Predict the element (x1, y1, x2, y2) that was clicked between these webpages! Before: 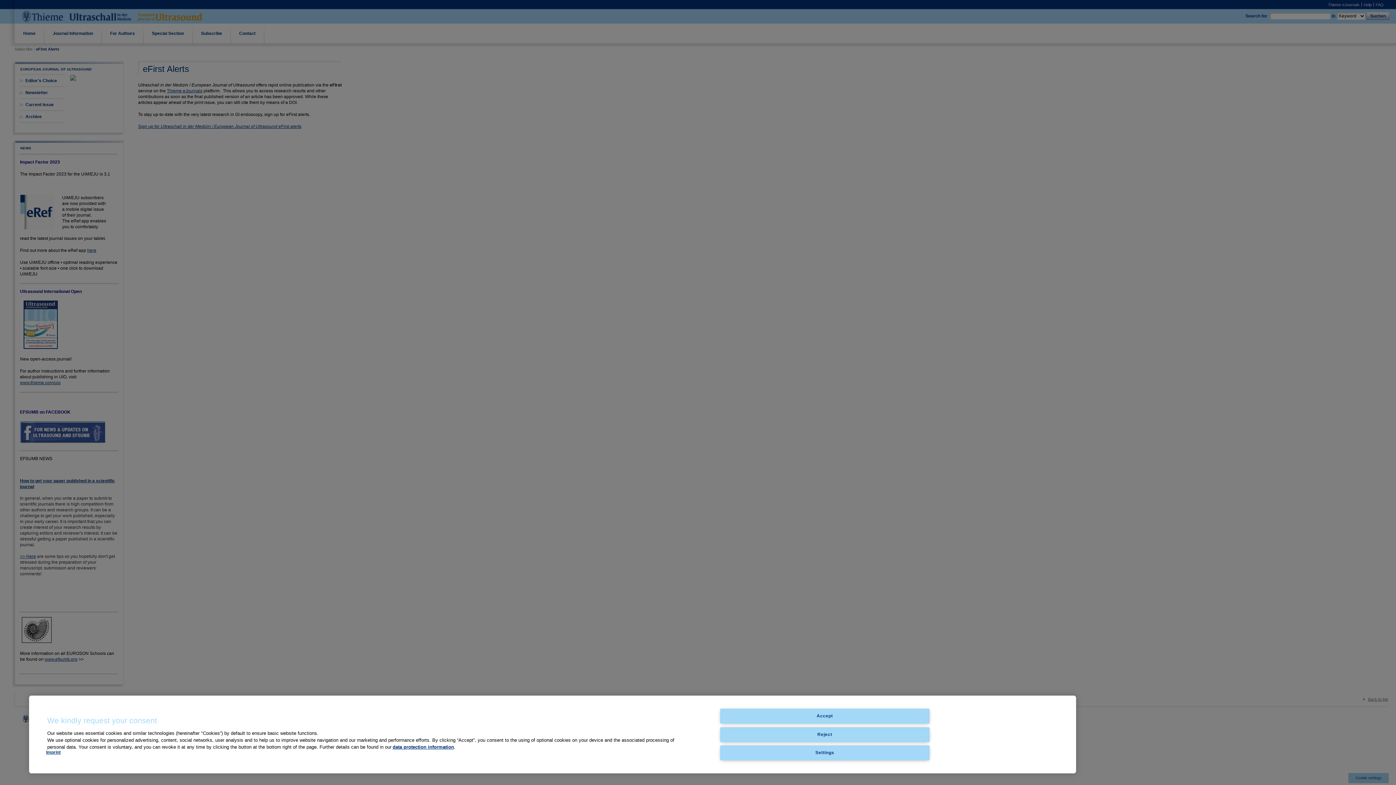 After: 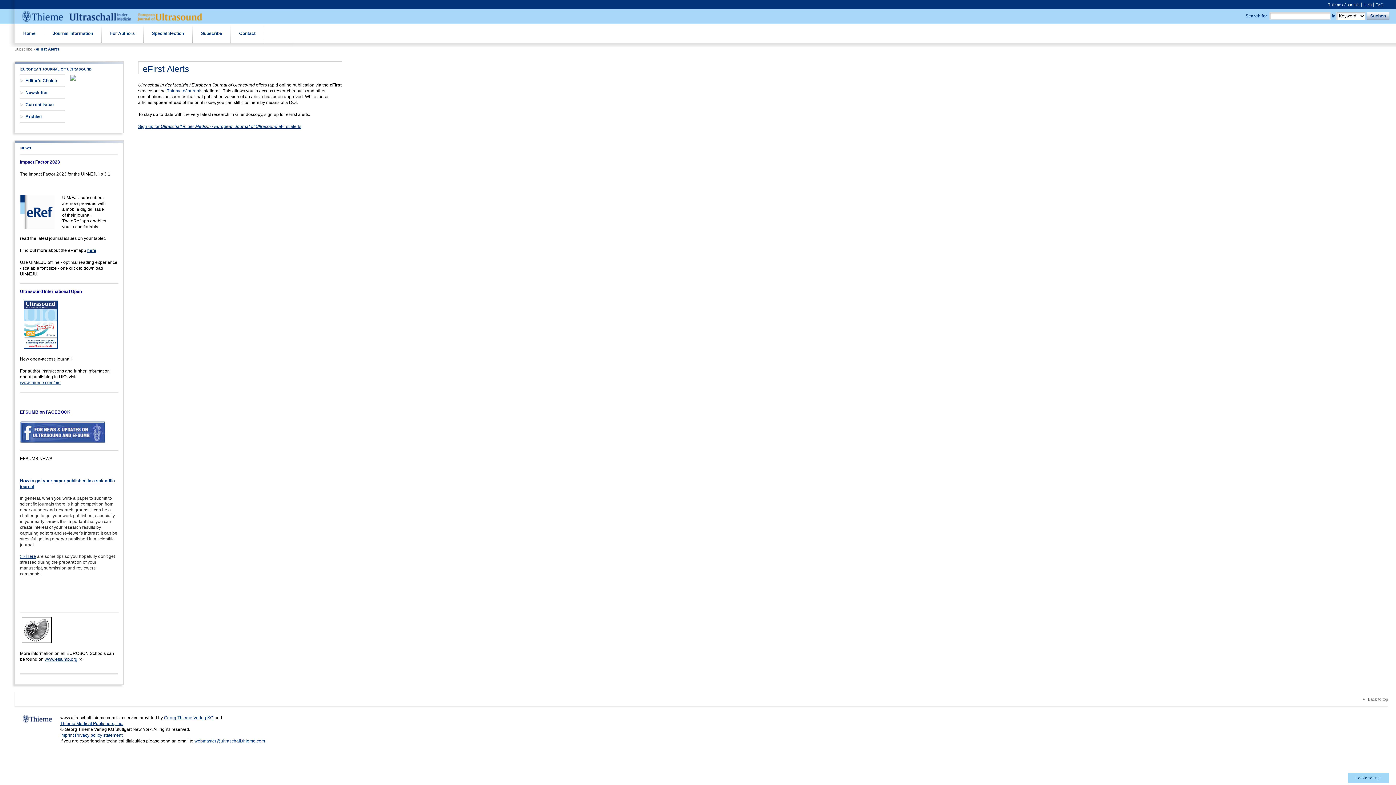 Action: label: Accept bbox: (720, 709, 929, 724)